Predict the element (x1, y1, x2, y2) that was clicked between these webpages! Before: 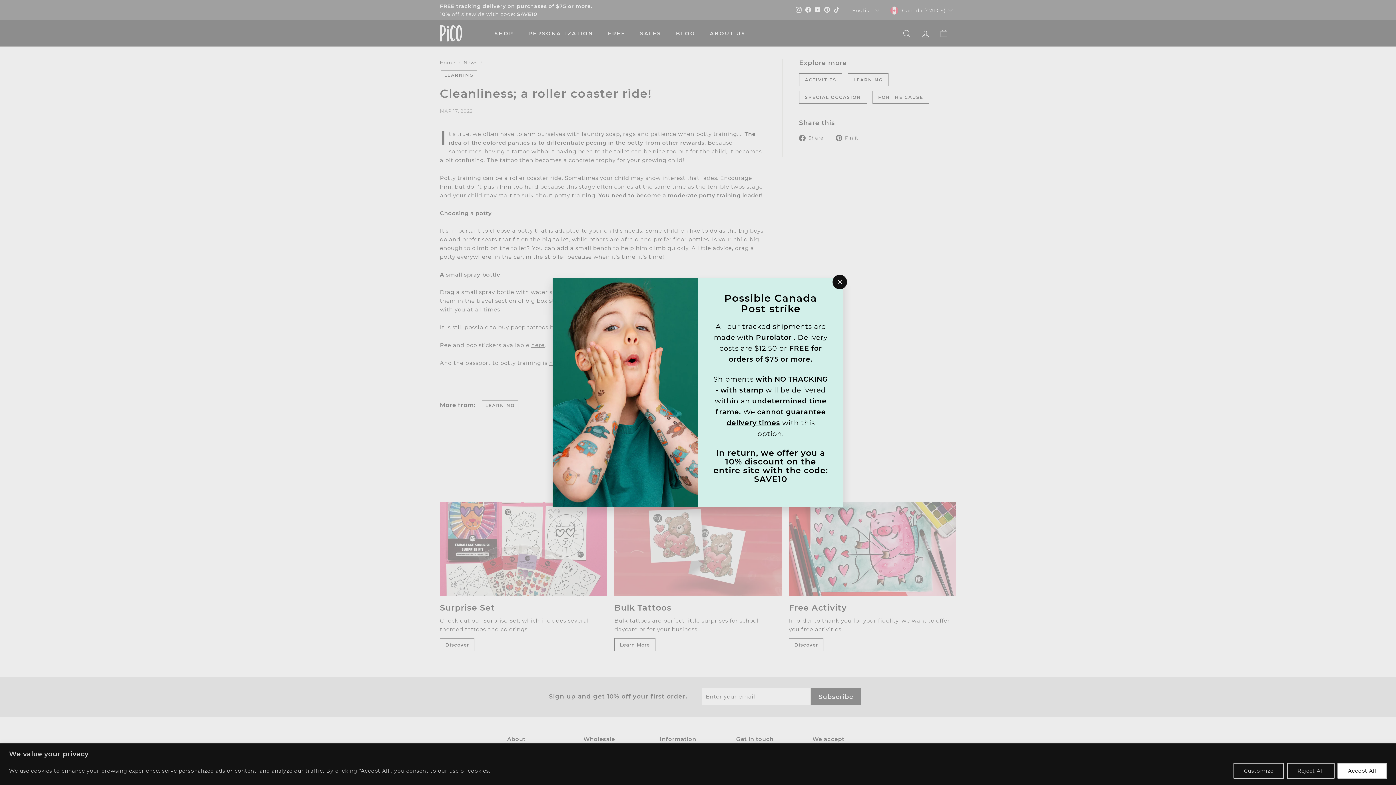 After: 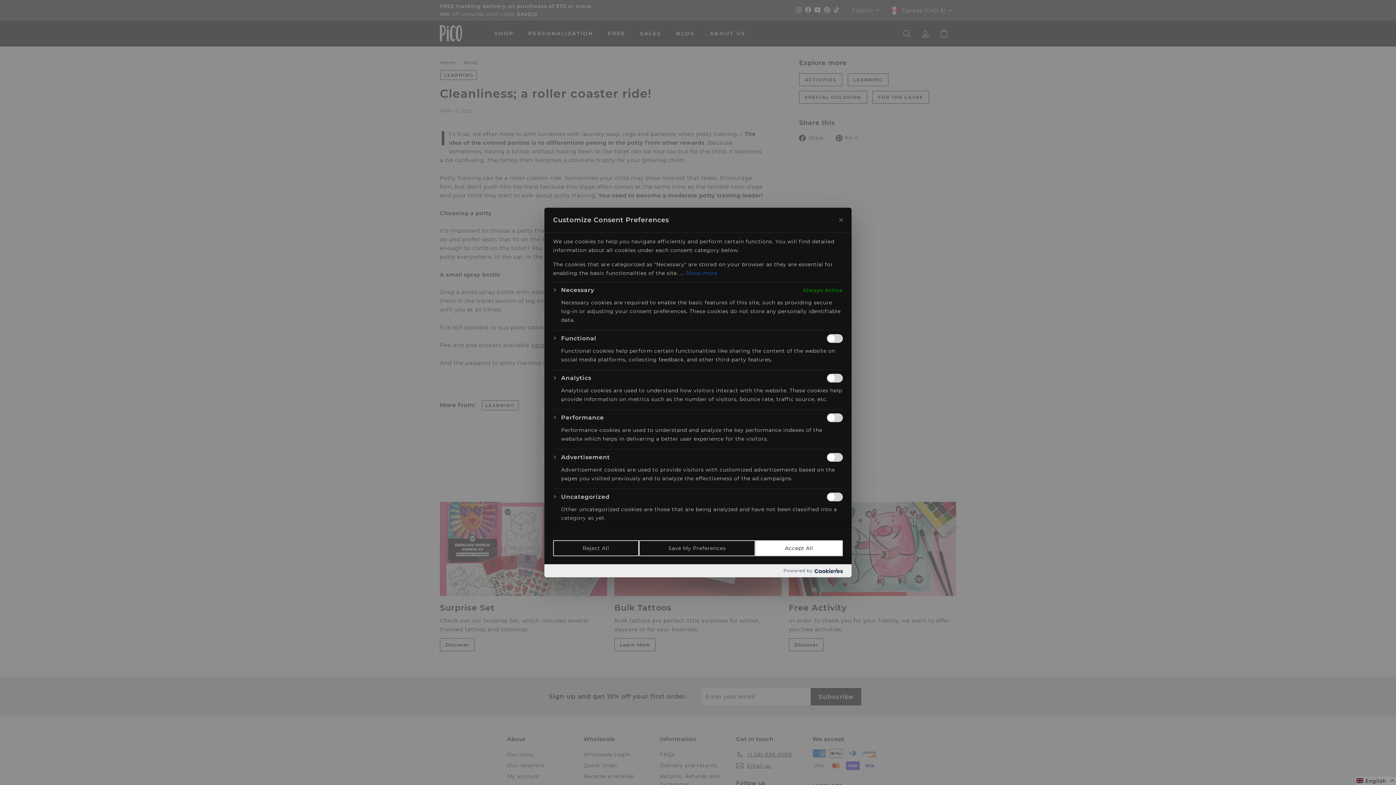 Action: label: Customize bbox: (1233, 763, 1284, 779)